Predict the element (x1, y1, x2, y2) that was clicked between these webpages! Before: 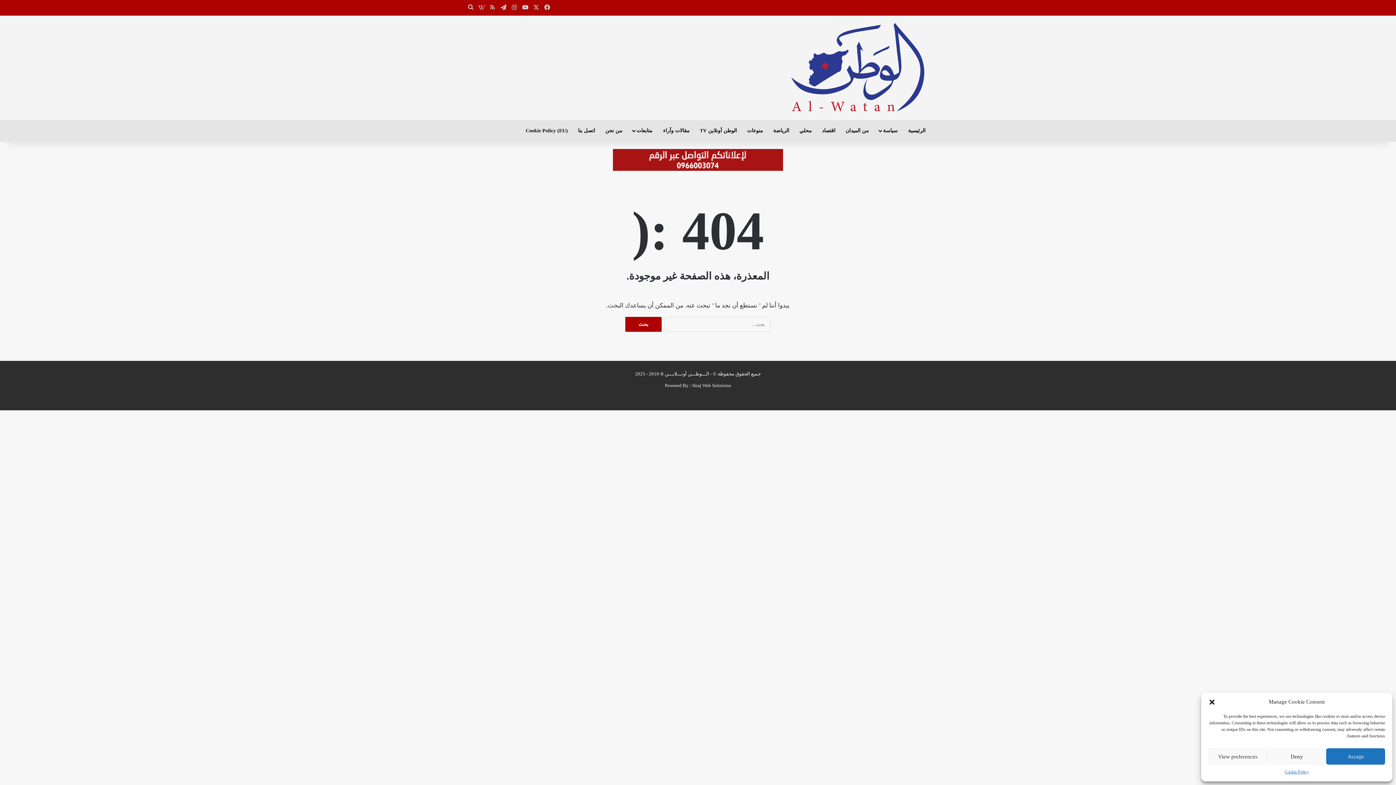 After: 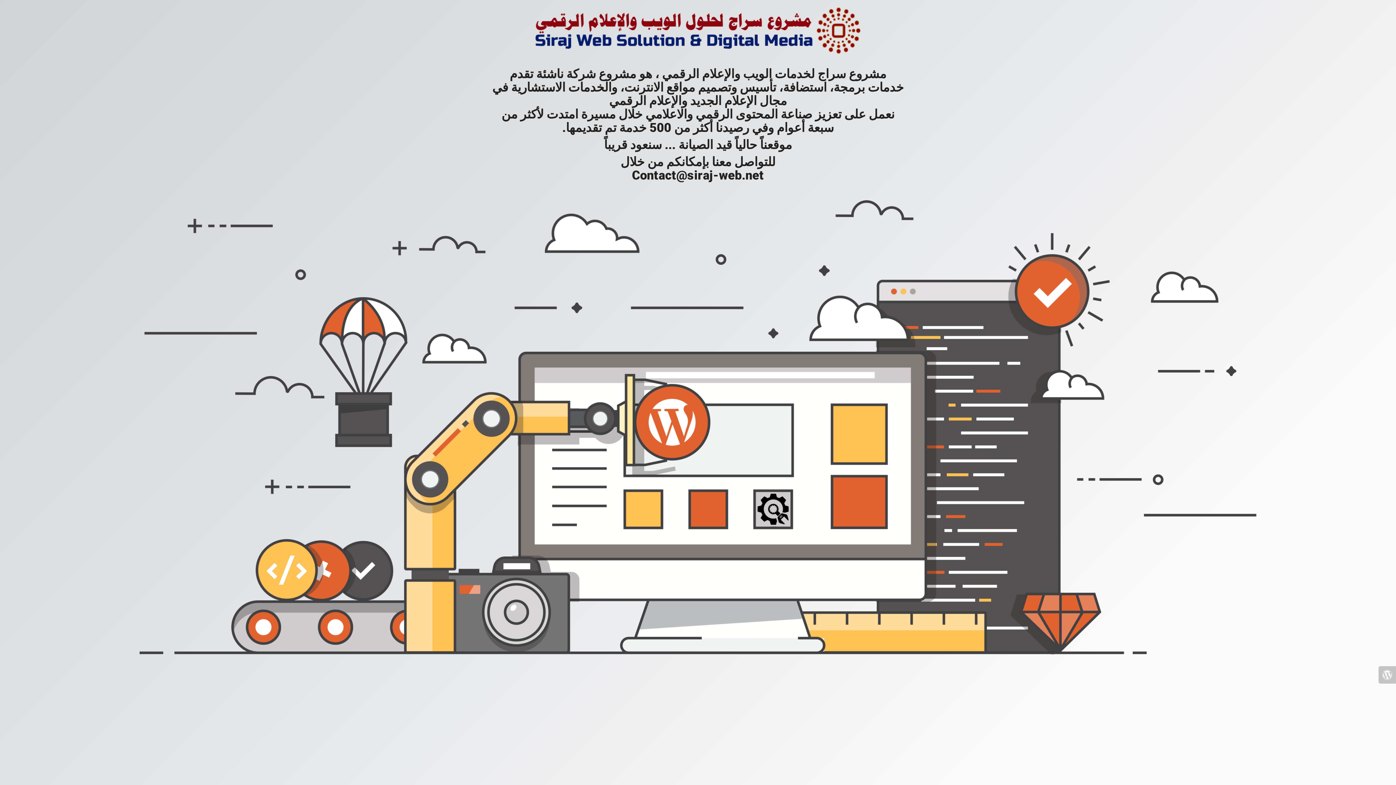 Action: label: Siraj Web Solutions bbox: (692, 382, 731, 388)